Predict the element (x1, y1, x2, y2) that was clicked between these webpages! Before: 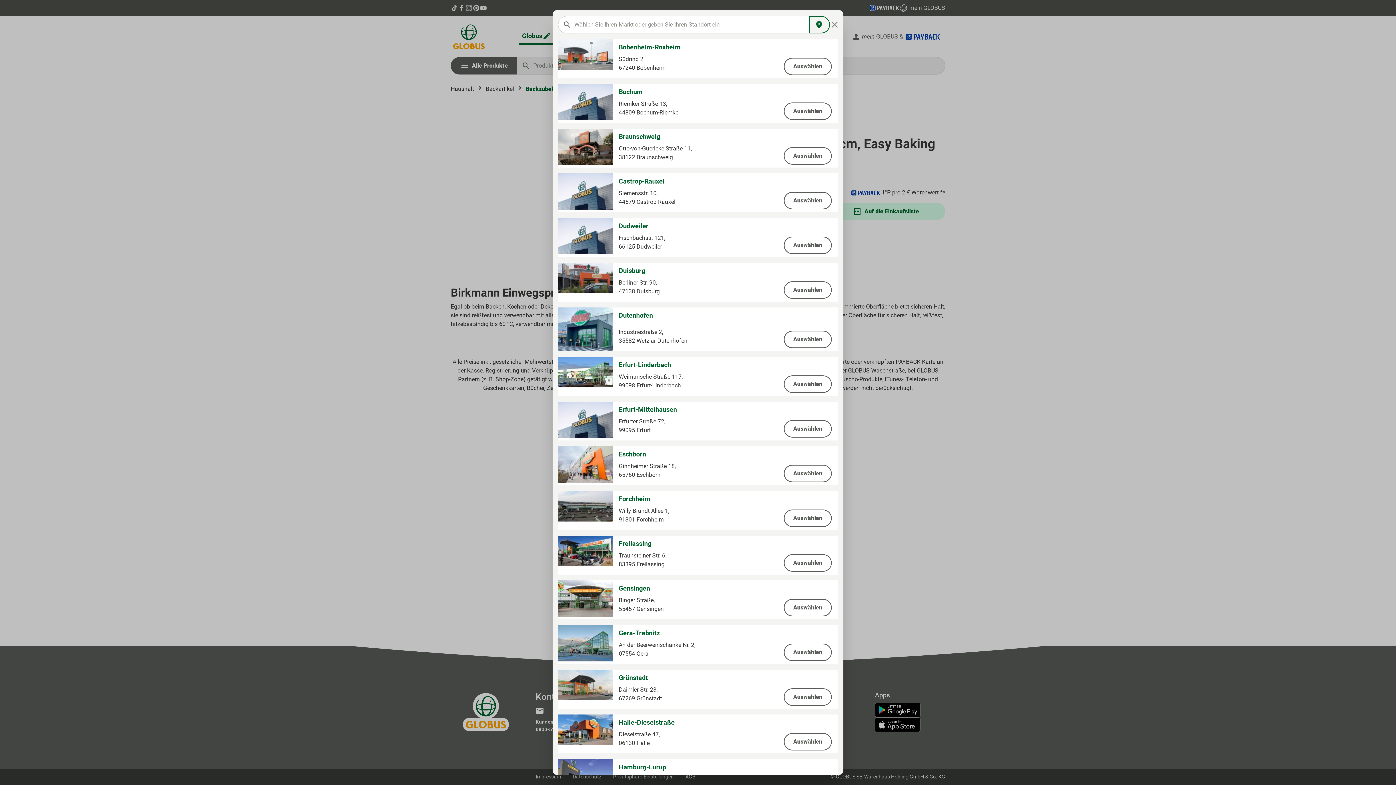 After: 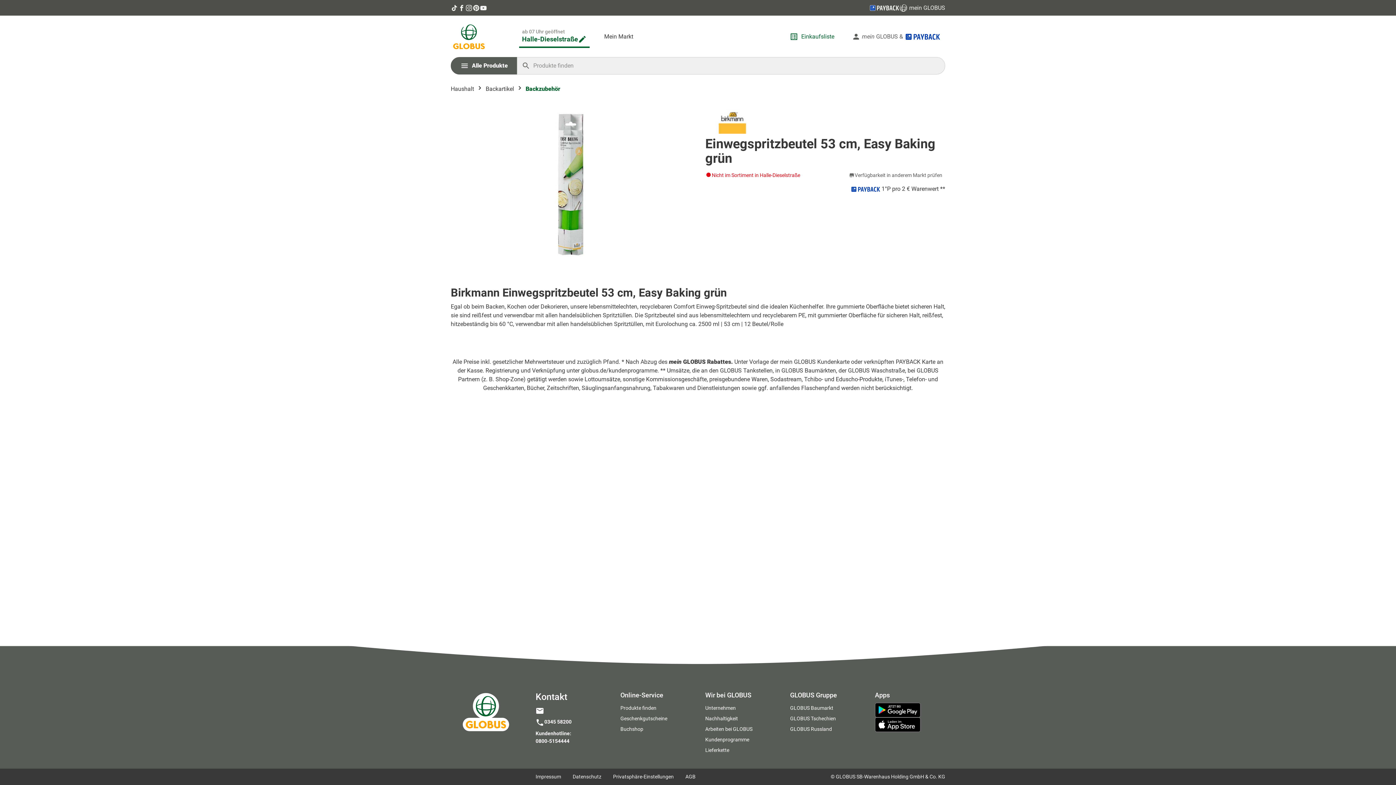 Action: label: Auswählen bbox: (784, 733, 832, 750)